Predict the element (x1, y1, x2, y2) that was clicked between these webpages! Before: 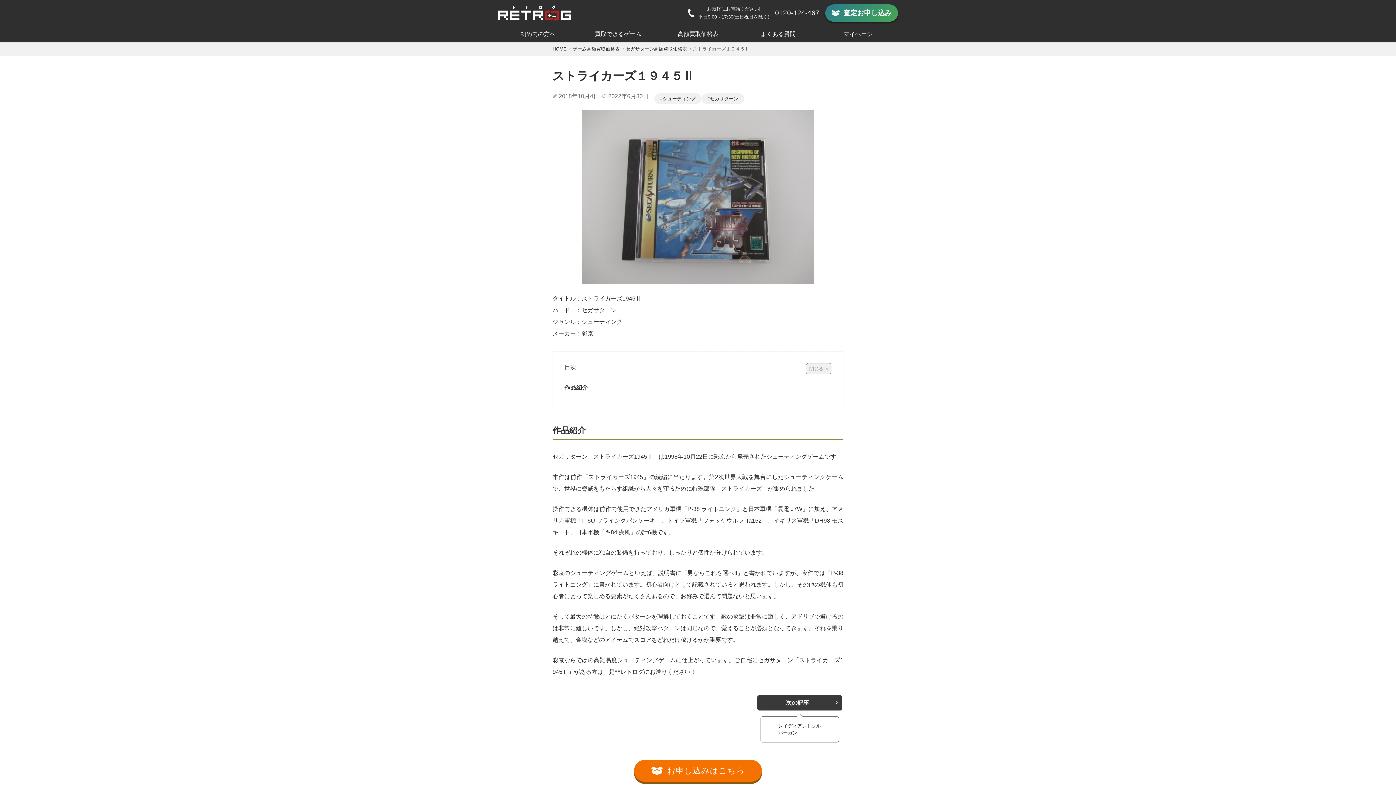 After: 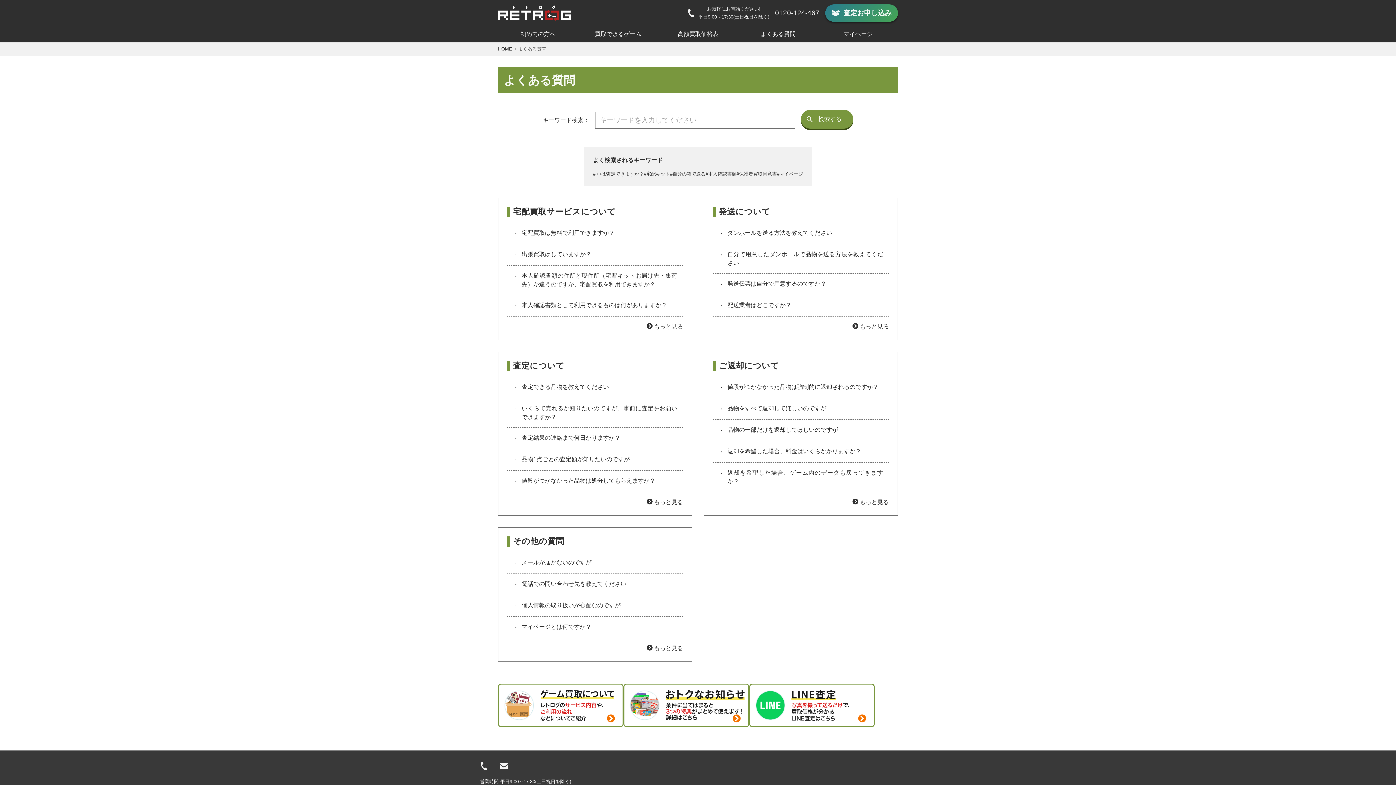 Action: label: よくある質問 bbox: (738, 26, 818, 42)